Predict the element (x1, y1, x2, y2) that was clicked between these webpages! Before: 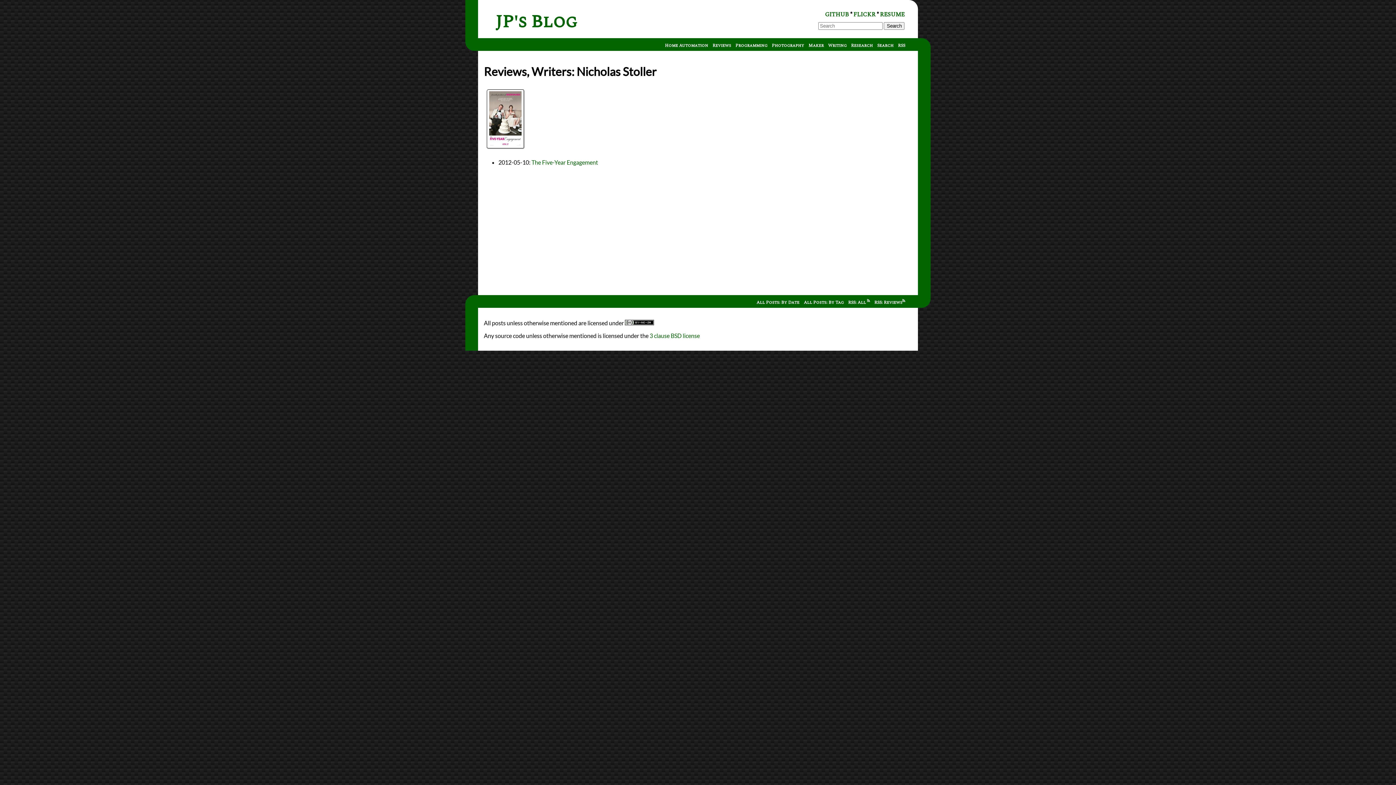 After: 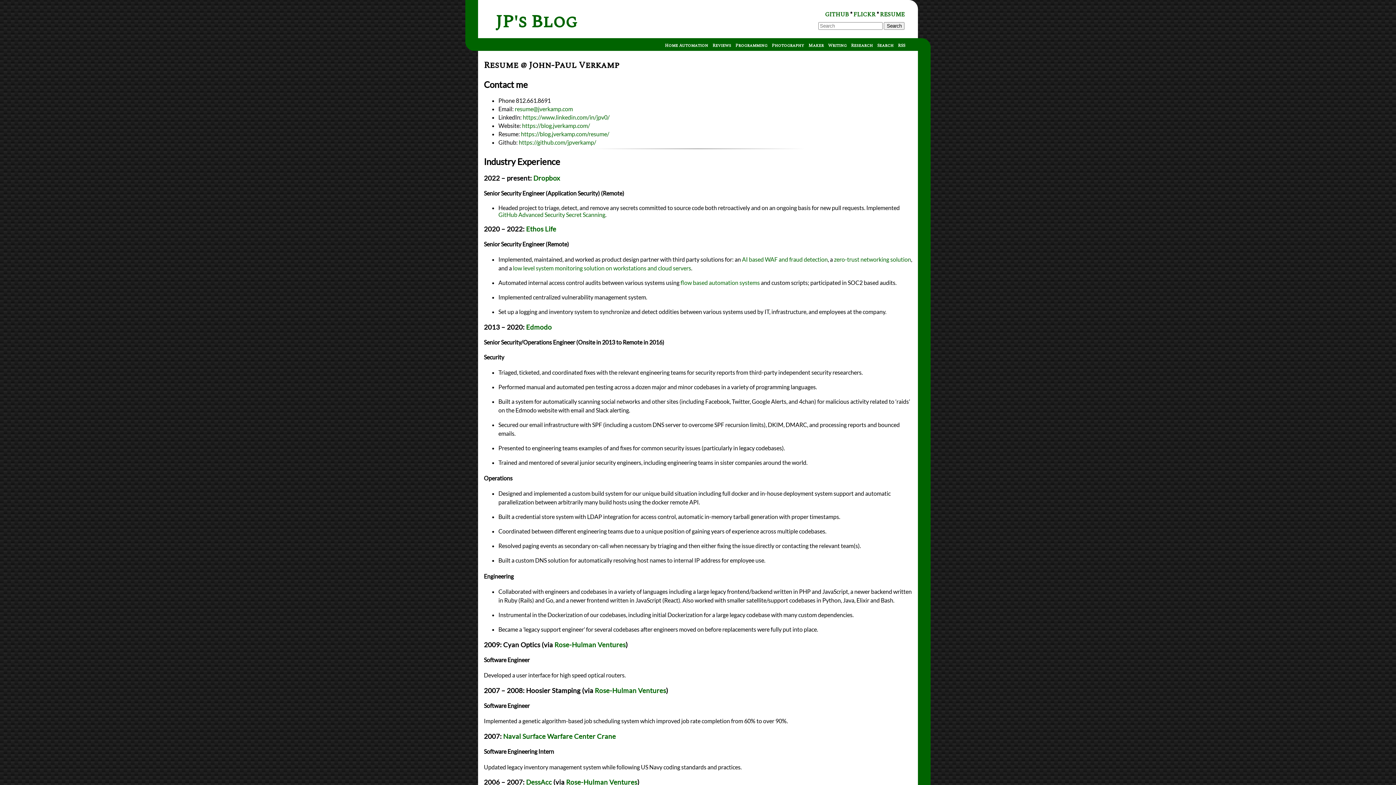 Action: bbox: (880, 10, 904, 18) label: RESUME